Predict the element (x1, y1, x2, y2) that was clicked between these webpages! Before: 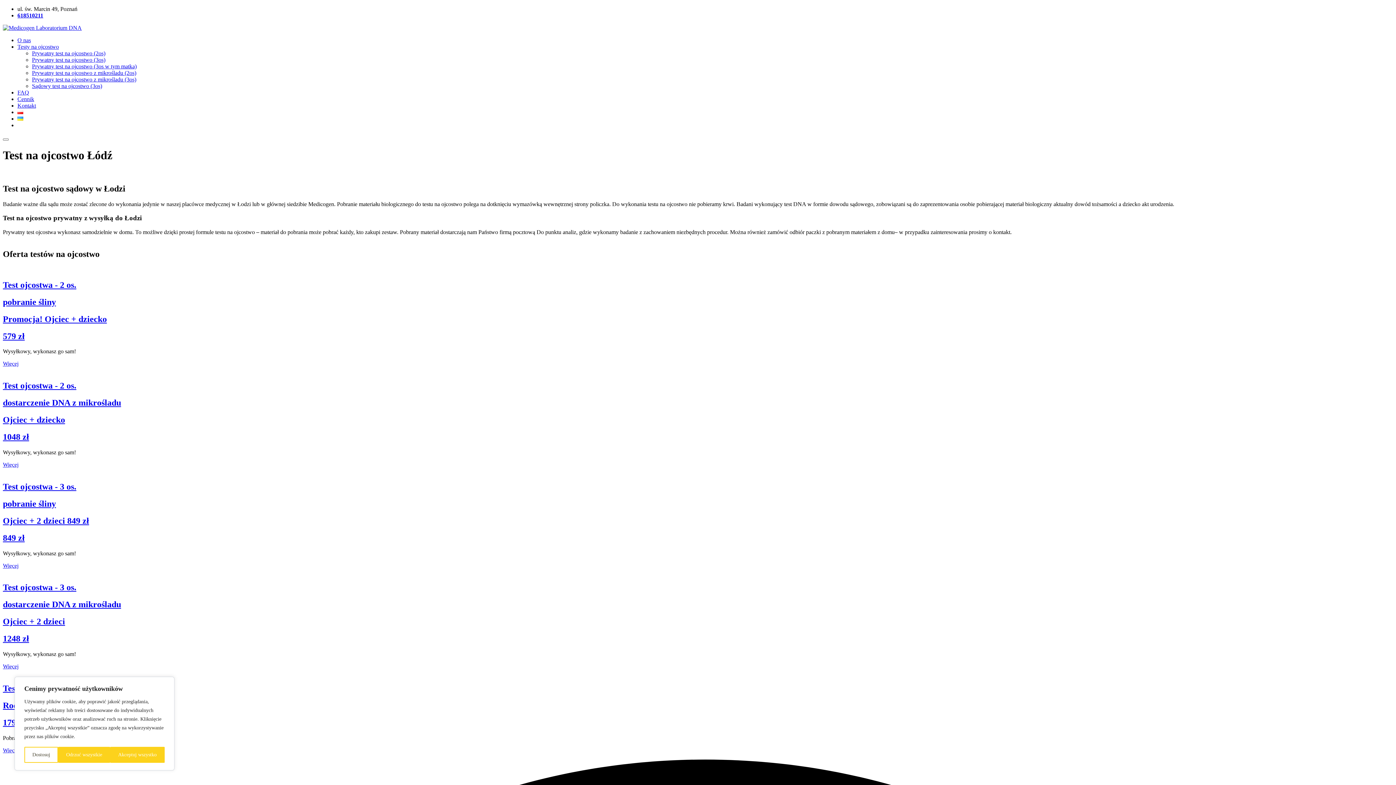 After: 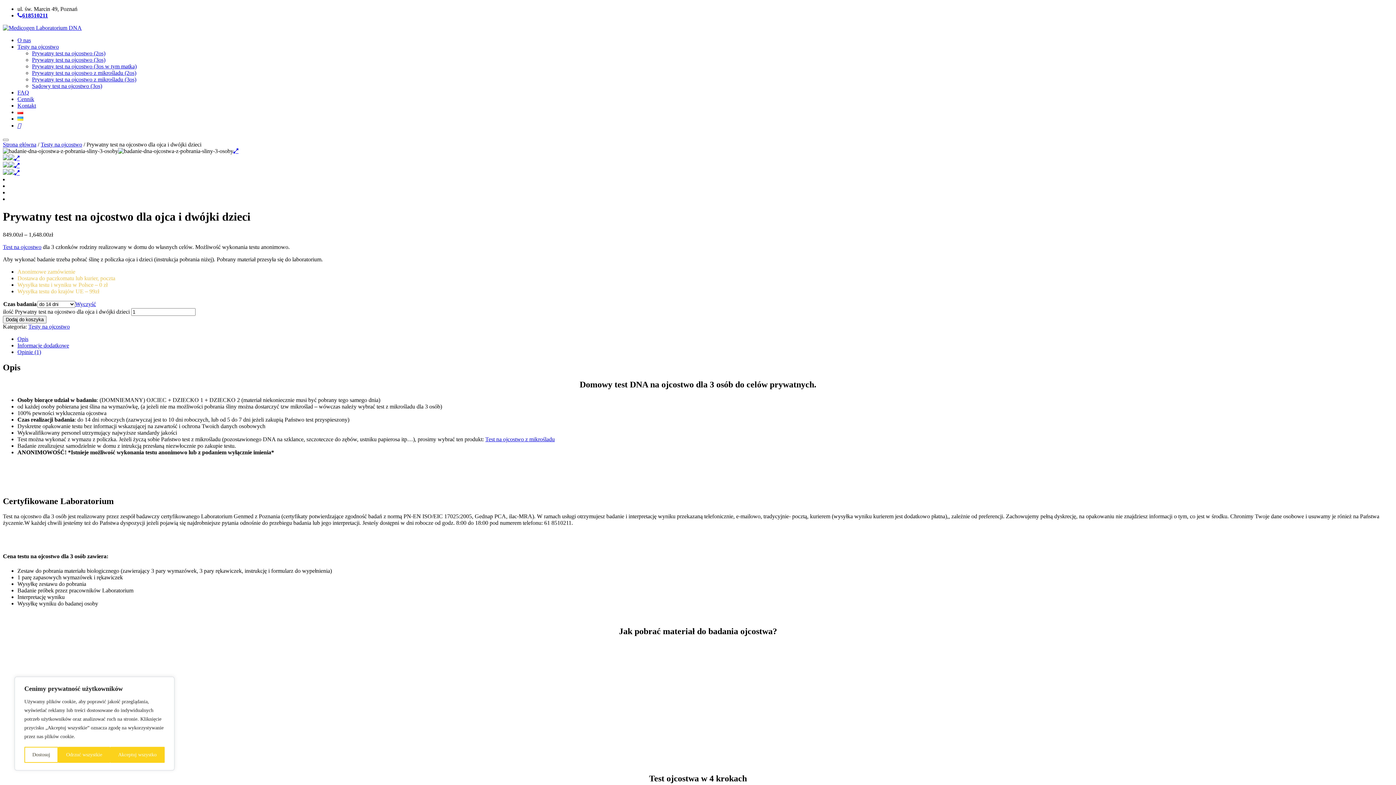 Action: bbox: (2, 562, 18, 568) label: Więcej